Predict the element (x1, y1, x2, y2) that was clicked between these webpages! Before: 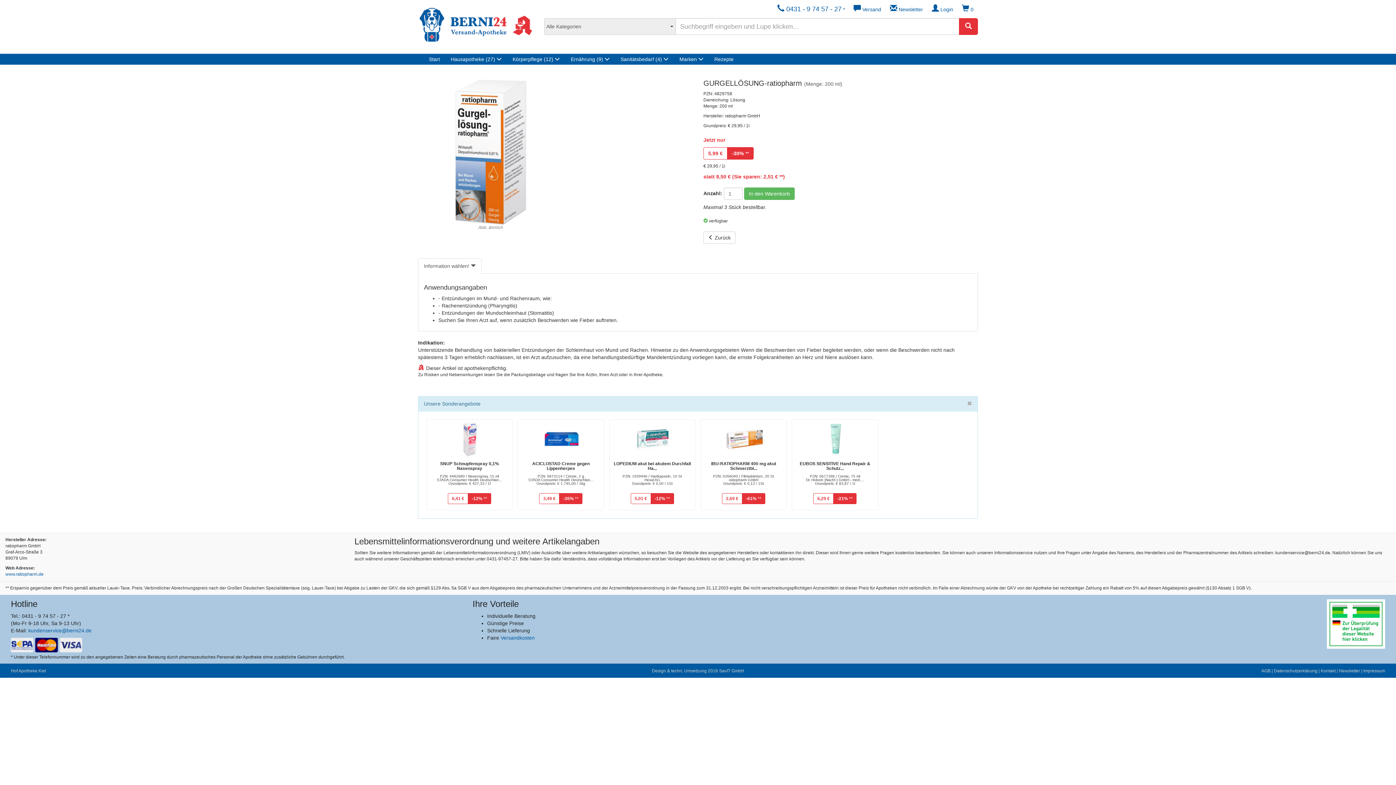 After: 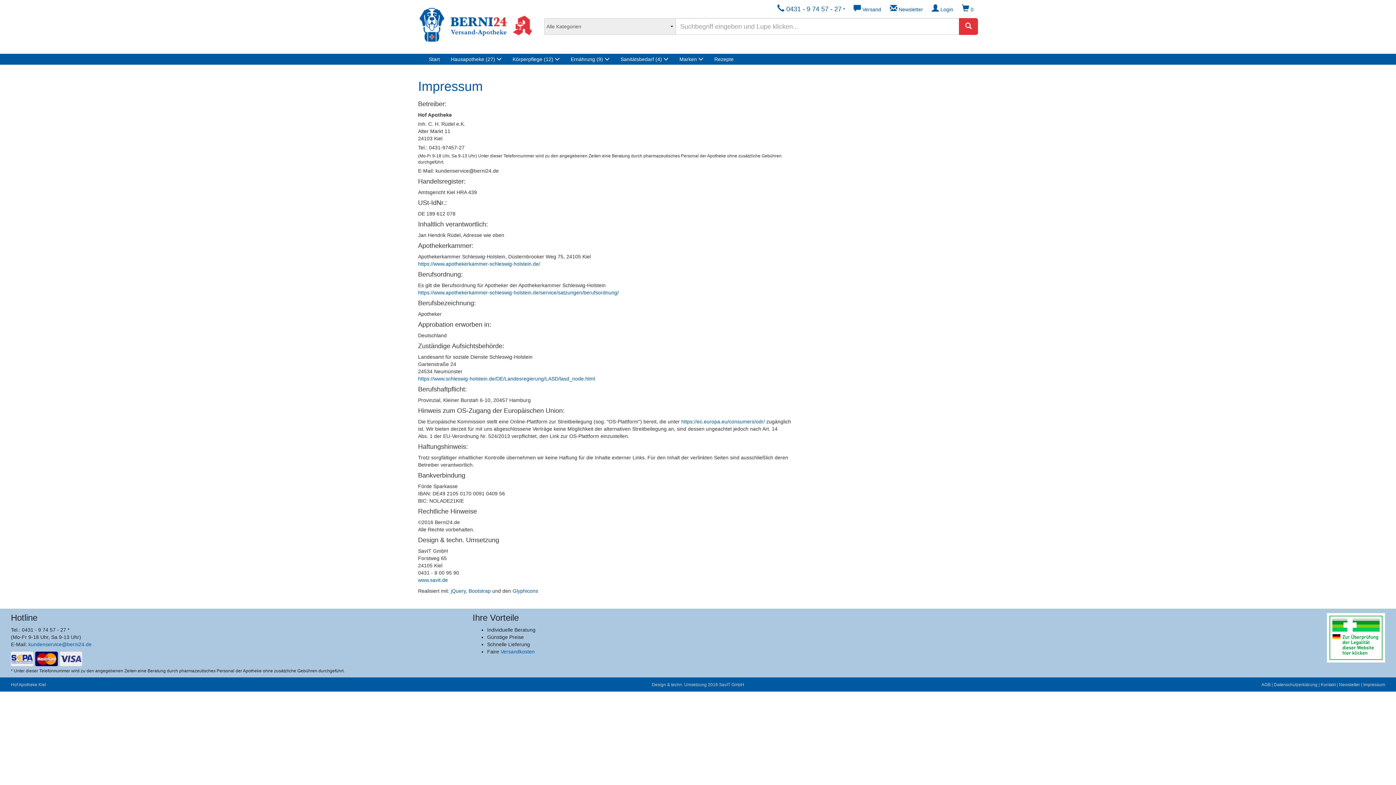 Action: bbox: (1363, 668, 1385, 673) label: Impressum